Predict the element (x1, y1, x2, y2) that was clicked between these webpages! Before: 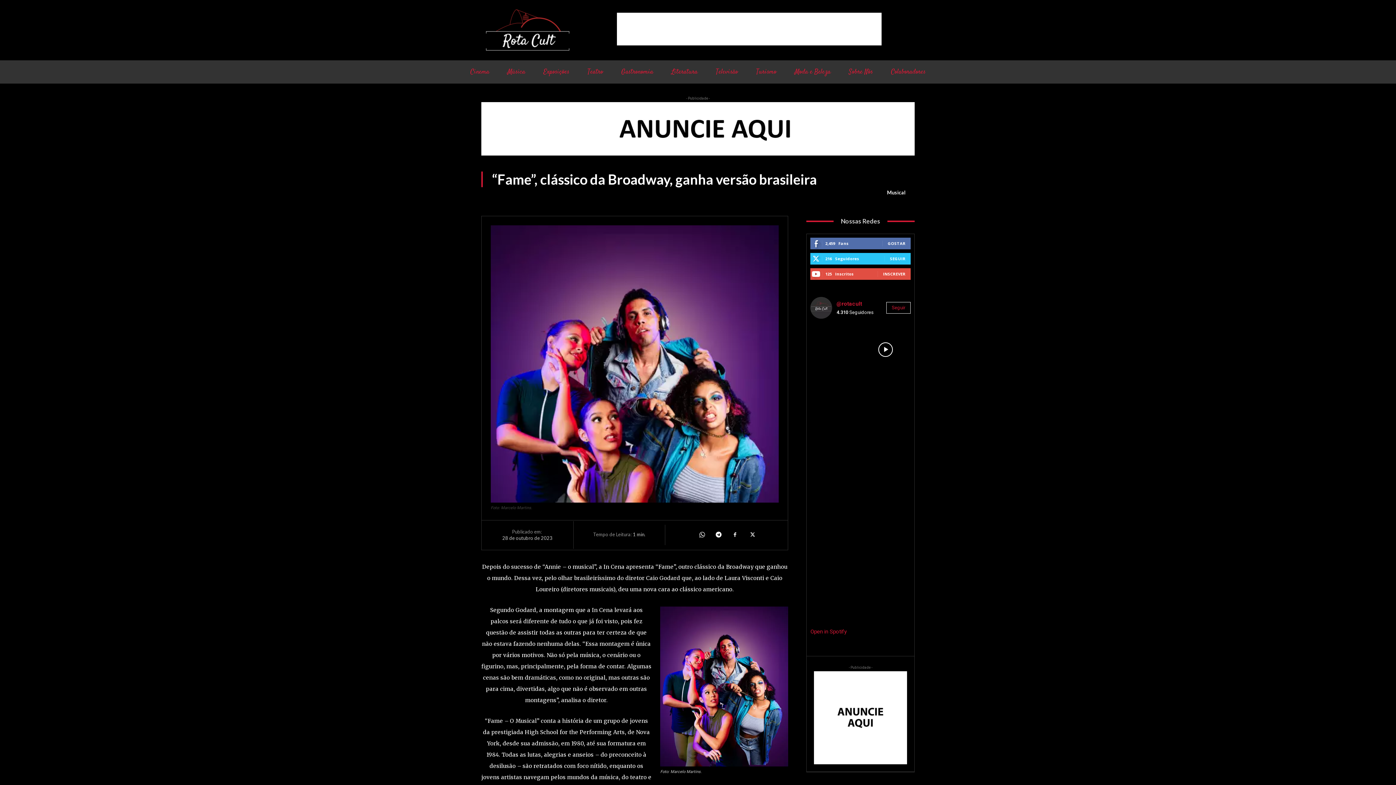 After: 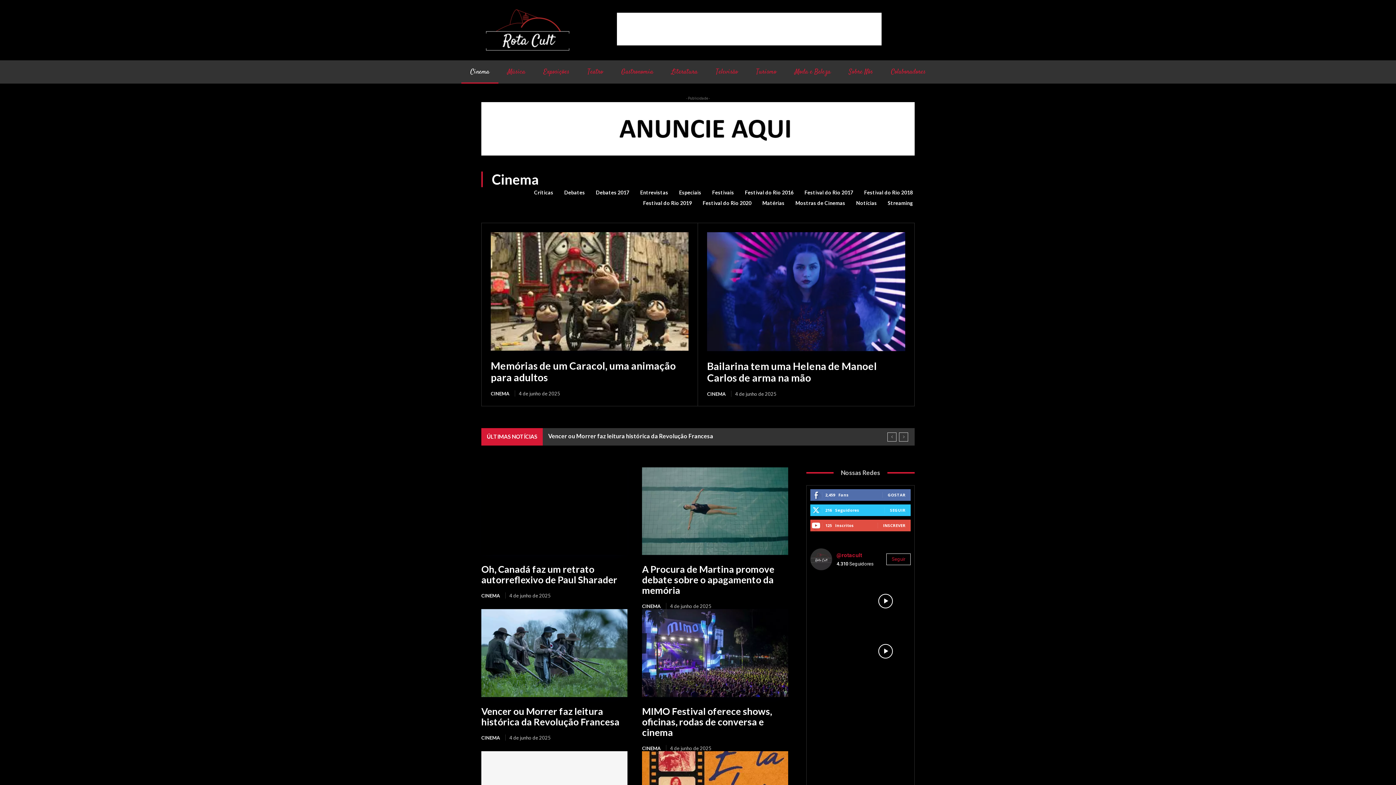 Action: bbox: (461, 60, 498, 83) label: Cinema